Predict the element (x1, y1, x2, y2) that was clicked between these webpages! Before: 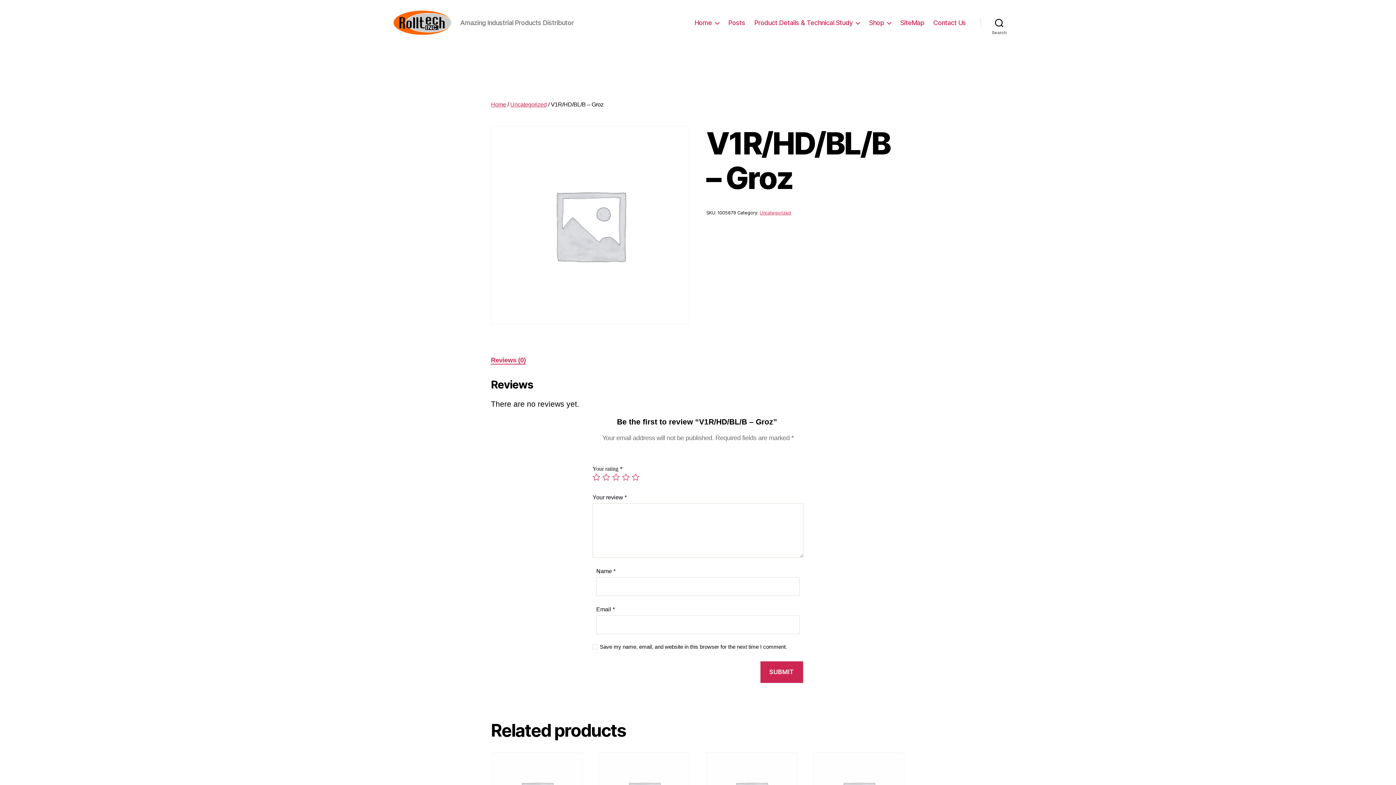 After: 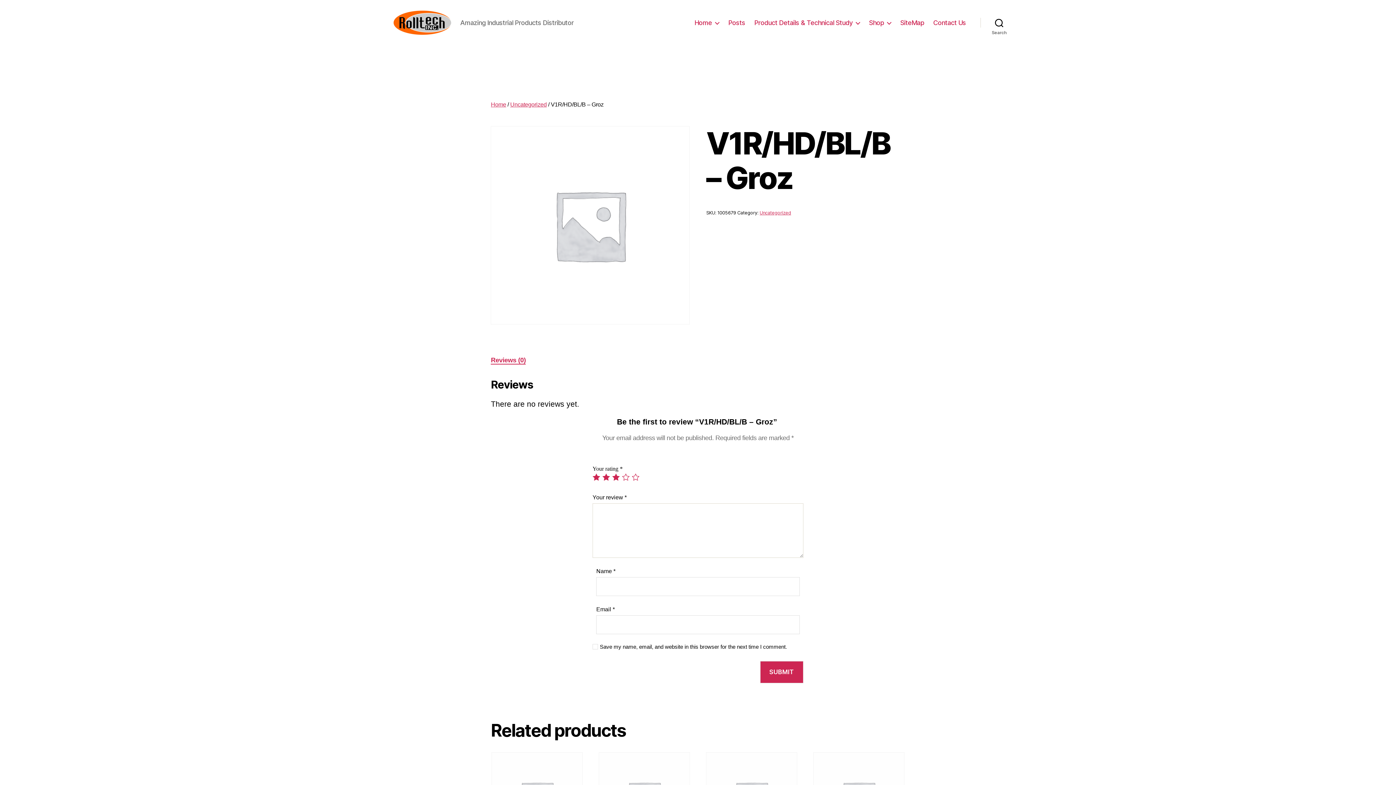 Action: label: 3 bbox: (612, 473, 620, 481)